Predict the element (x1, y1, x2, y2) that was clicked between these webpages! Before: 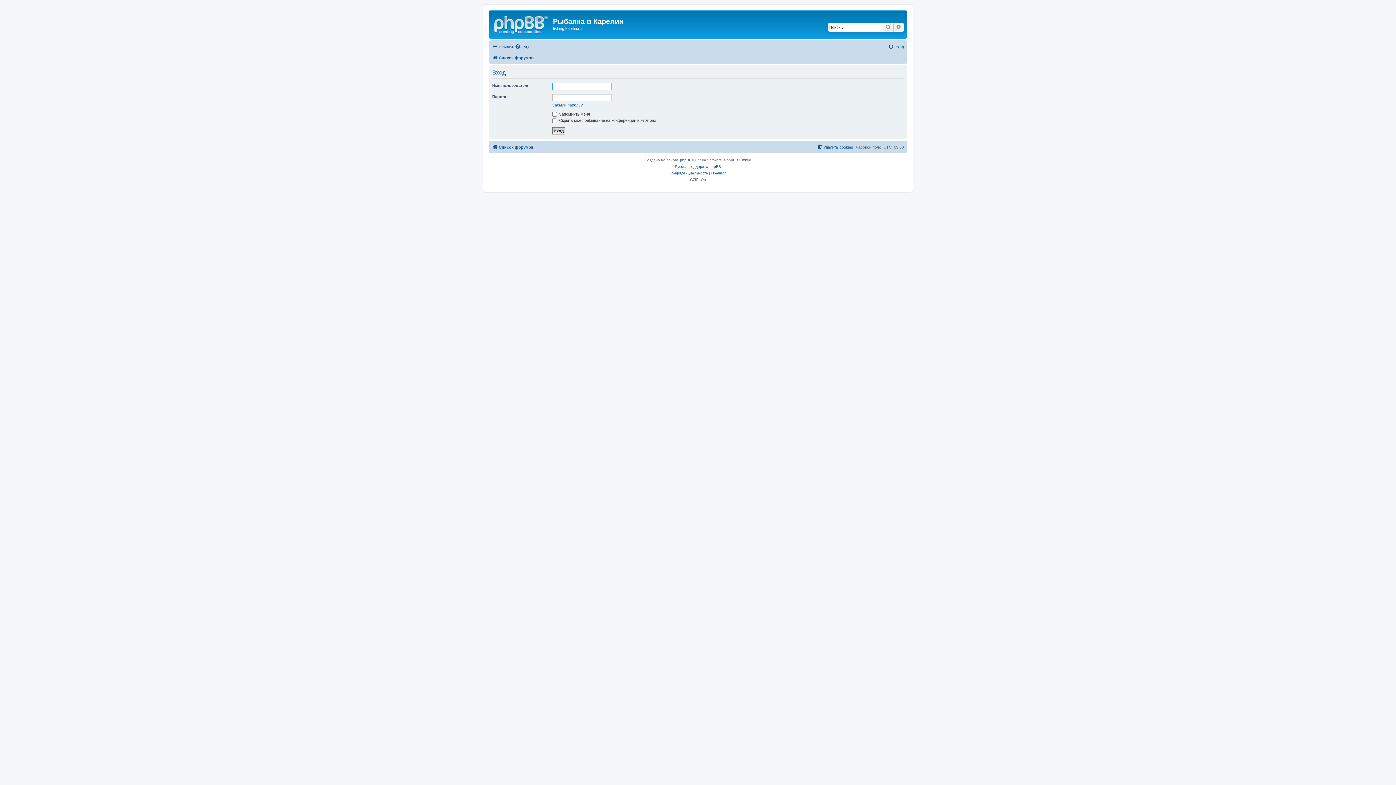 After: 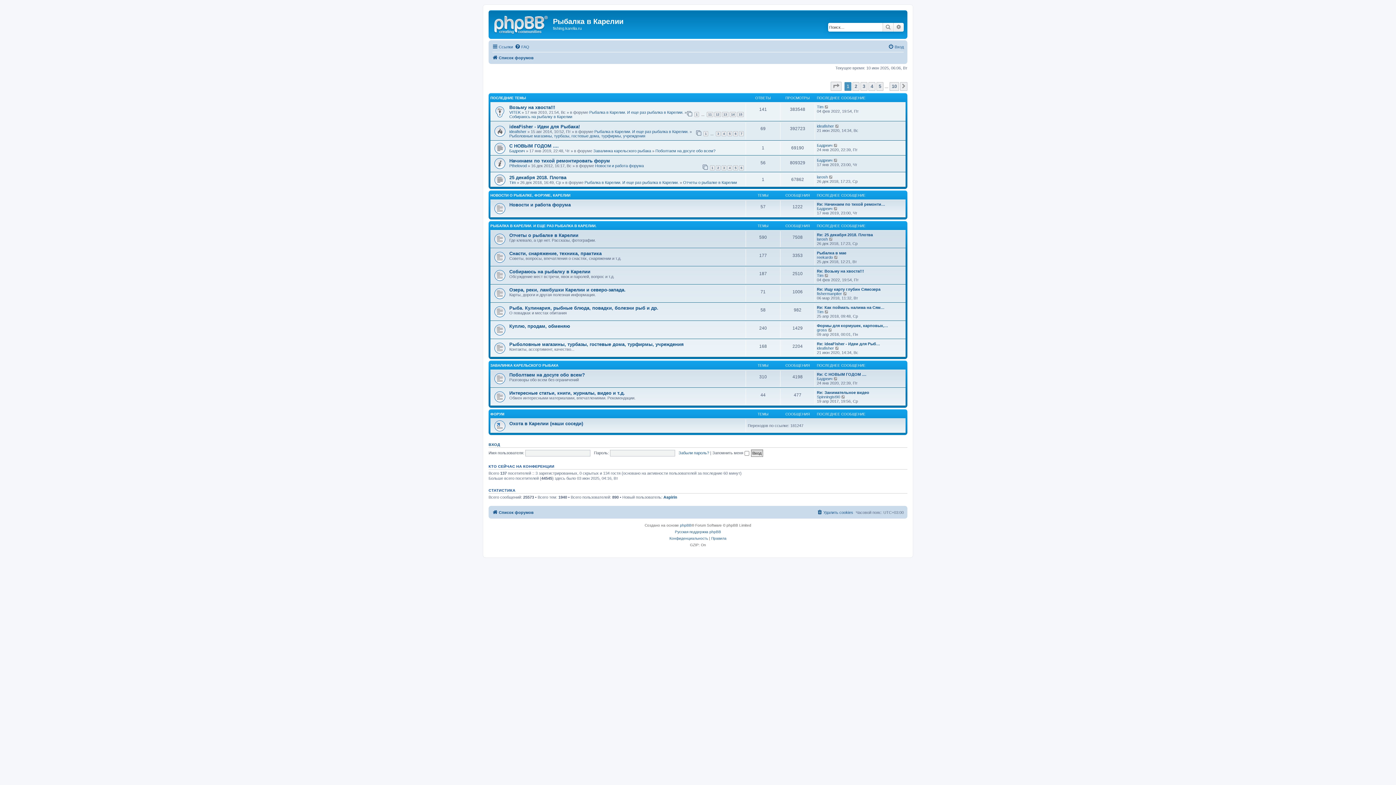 Action: bbox: (490, 12, 553, 35)